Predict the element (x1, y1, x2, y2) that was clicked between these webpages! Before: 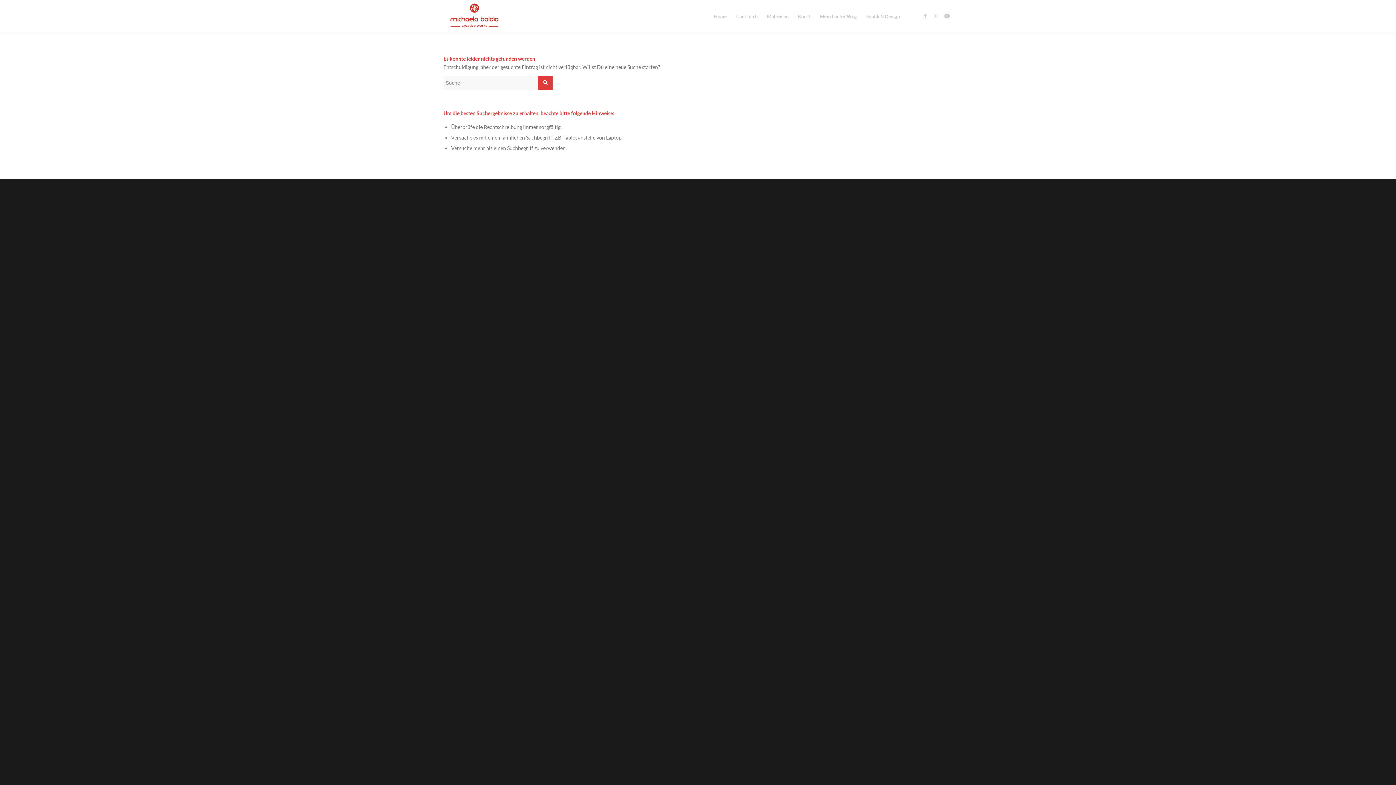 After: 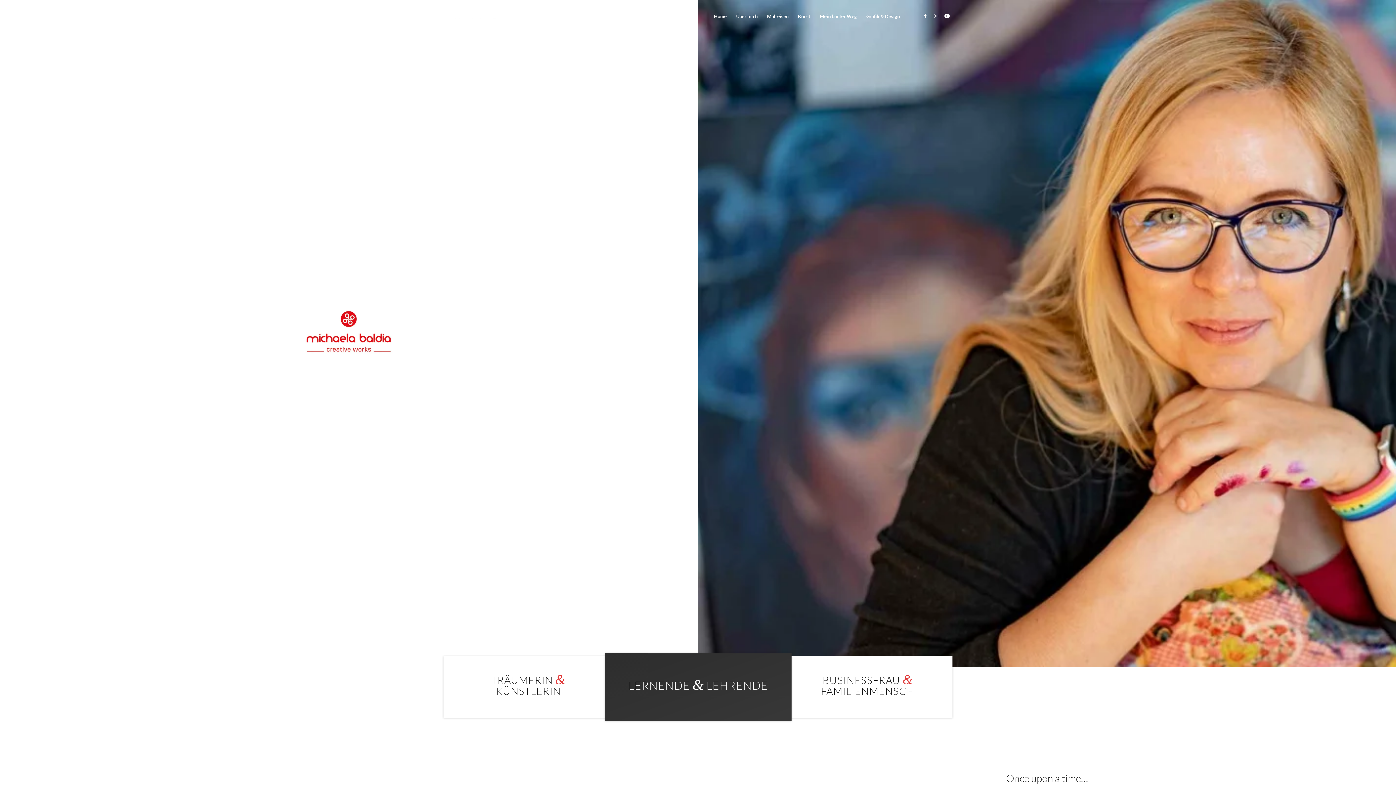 Action: label: Über mich bbox: (731, 0, 762, 32)